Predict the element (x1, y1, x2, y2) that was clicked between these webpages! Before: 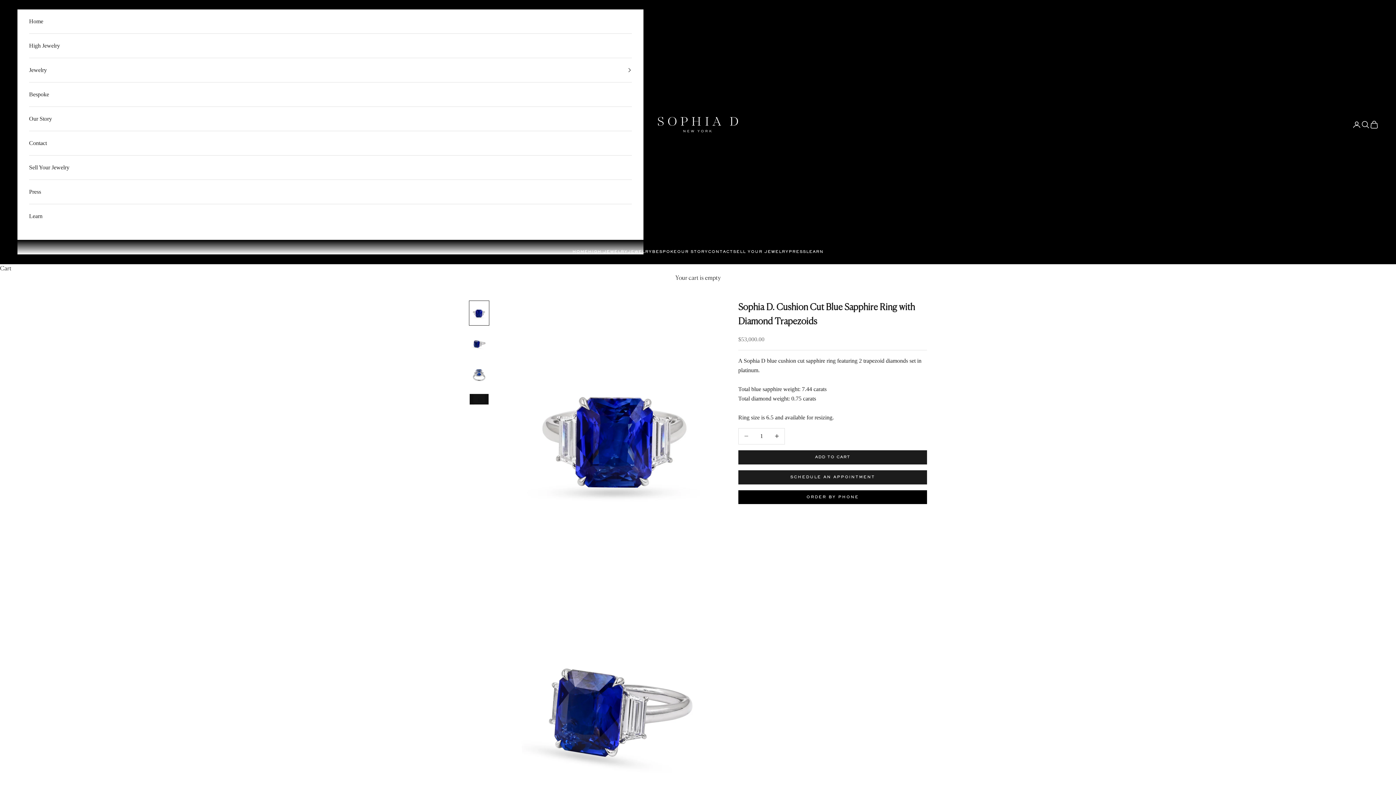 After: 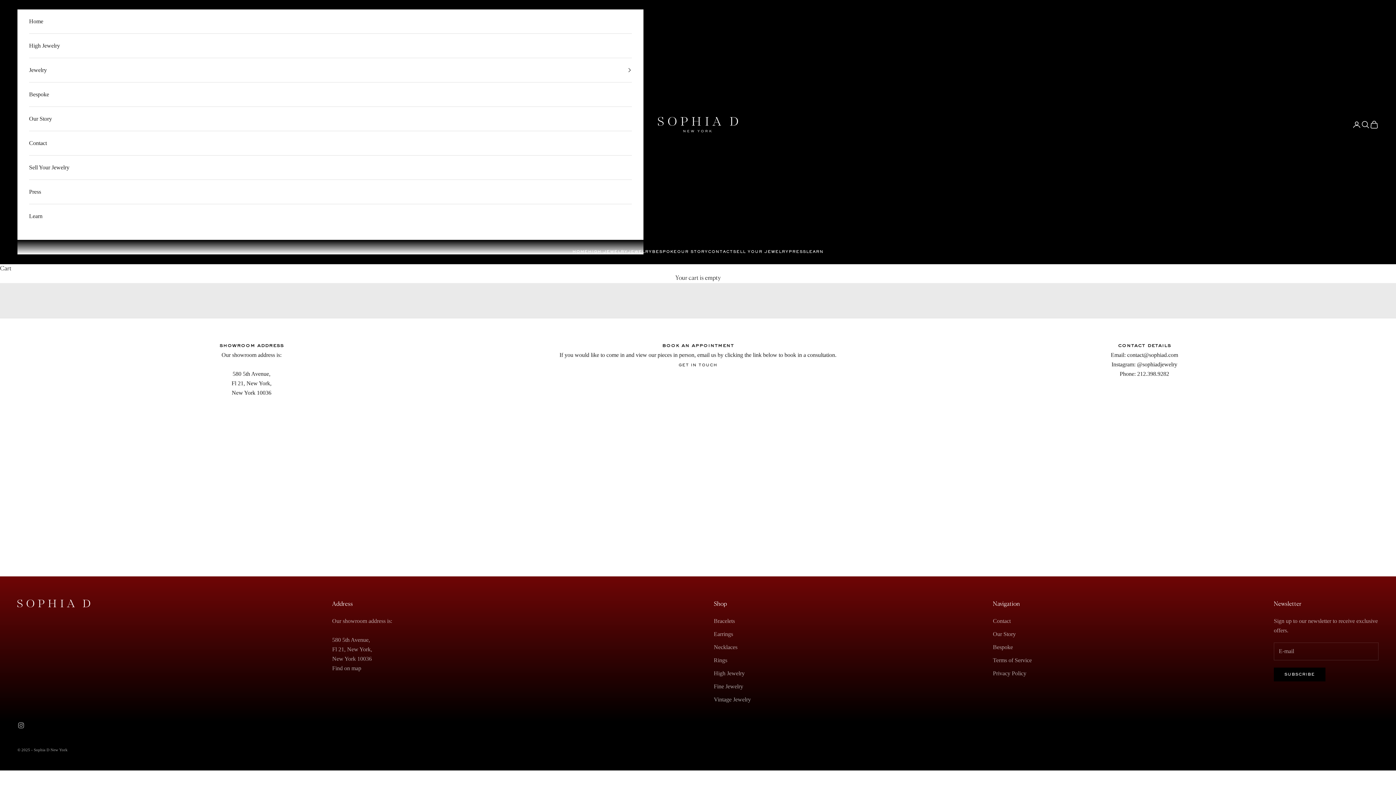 Action: bbox: (29, 131, 632, 155) label: Contact